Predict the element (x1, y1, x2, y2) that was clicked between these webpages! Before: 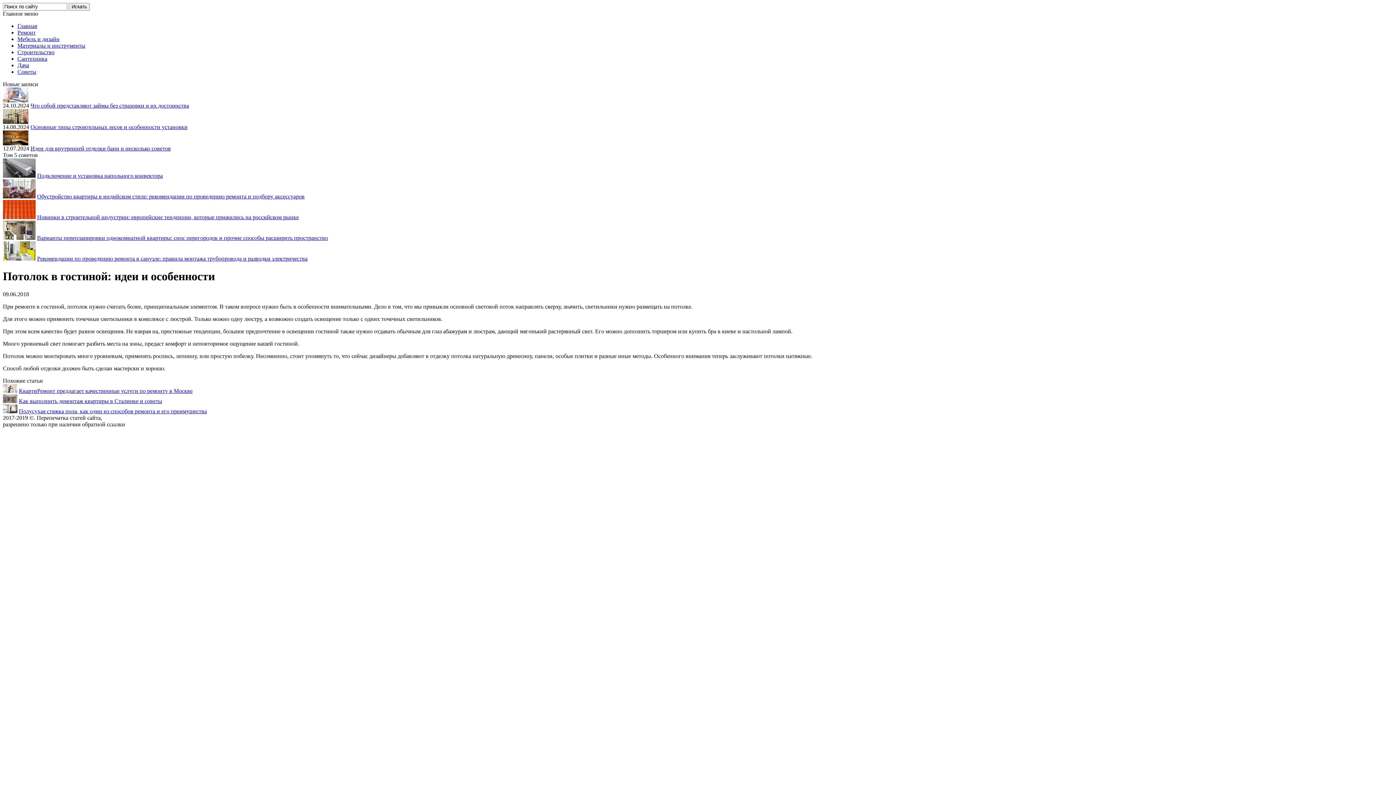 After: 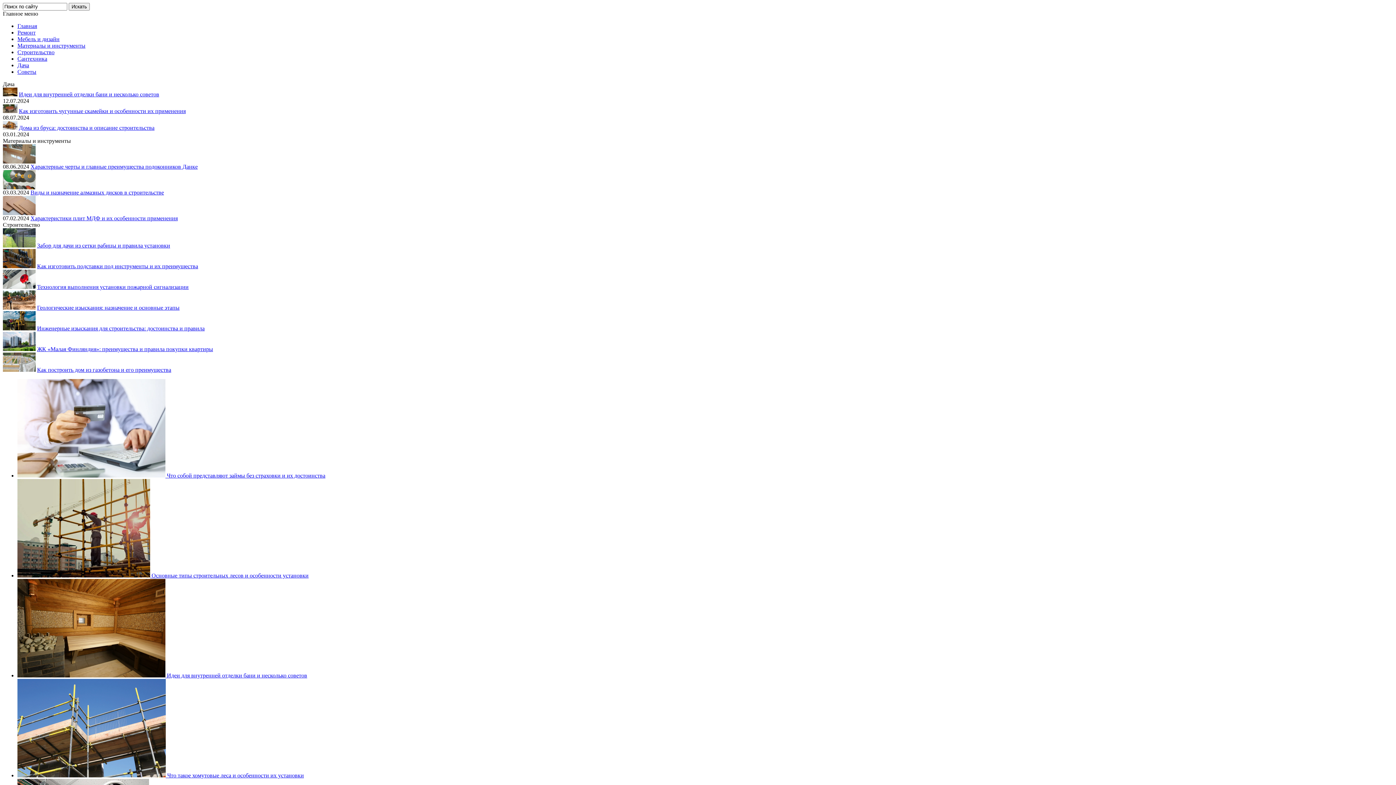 Action: bbox: (17, 22, 37, 29) label: Главная